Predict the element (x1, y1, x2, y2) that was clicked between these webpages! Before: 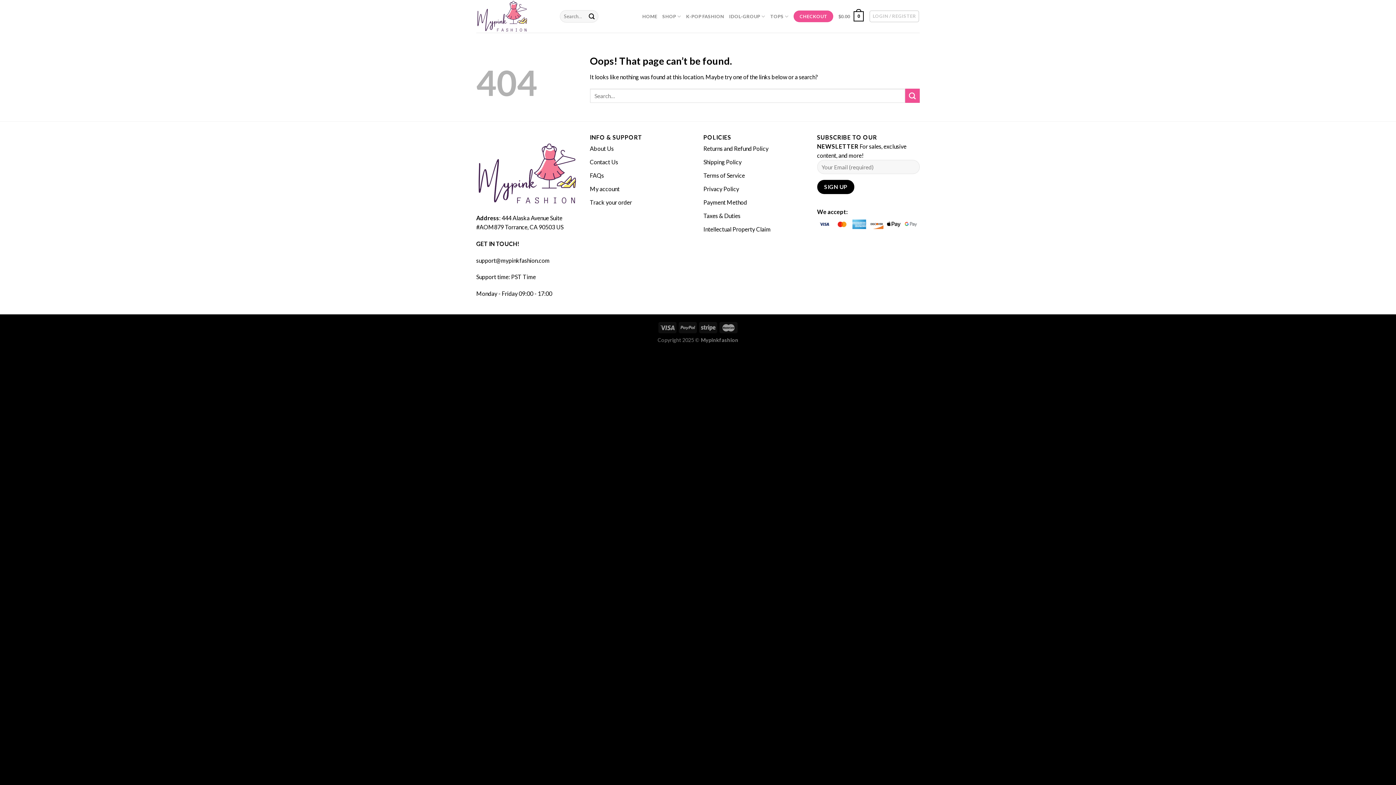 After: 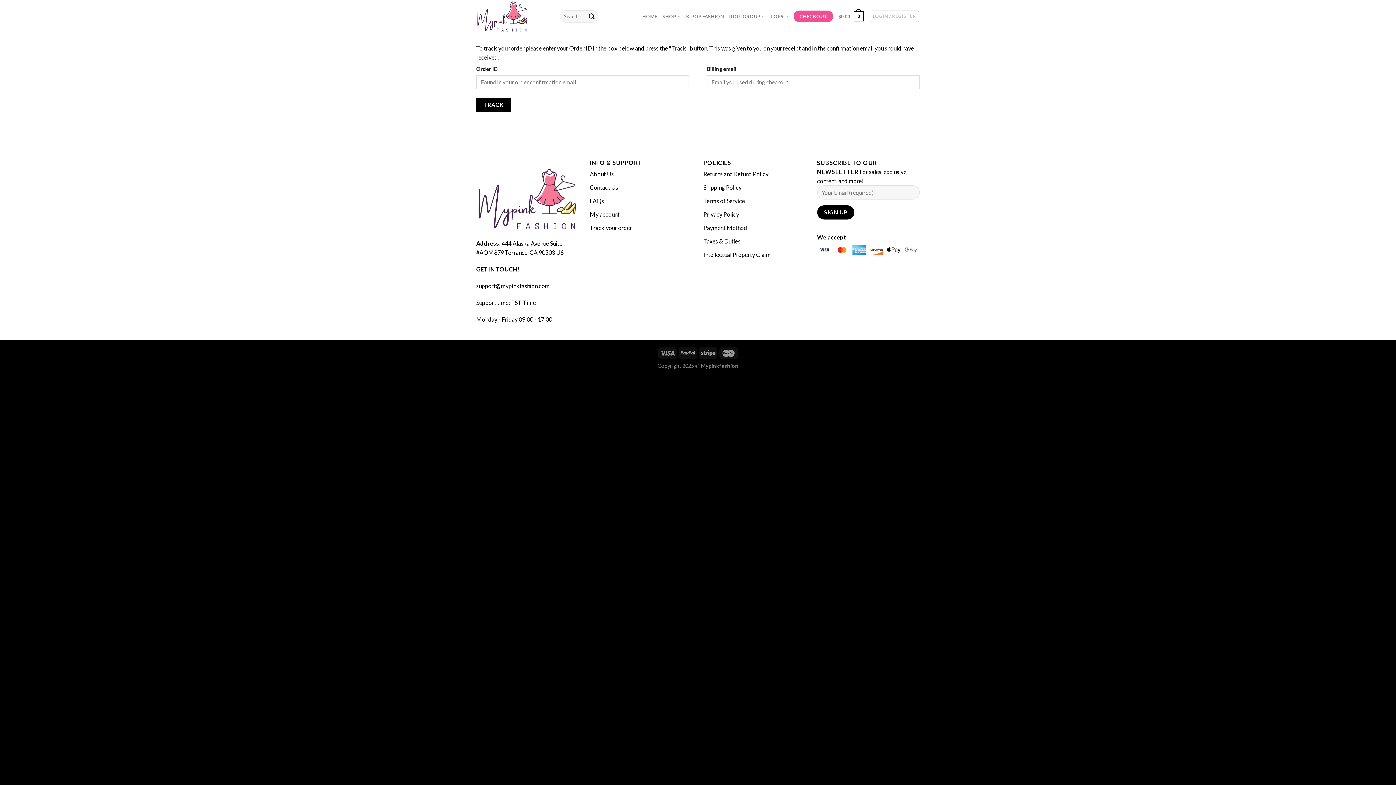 Action: label: Track your order bbox: (590, 195, 632, 209)